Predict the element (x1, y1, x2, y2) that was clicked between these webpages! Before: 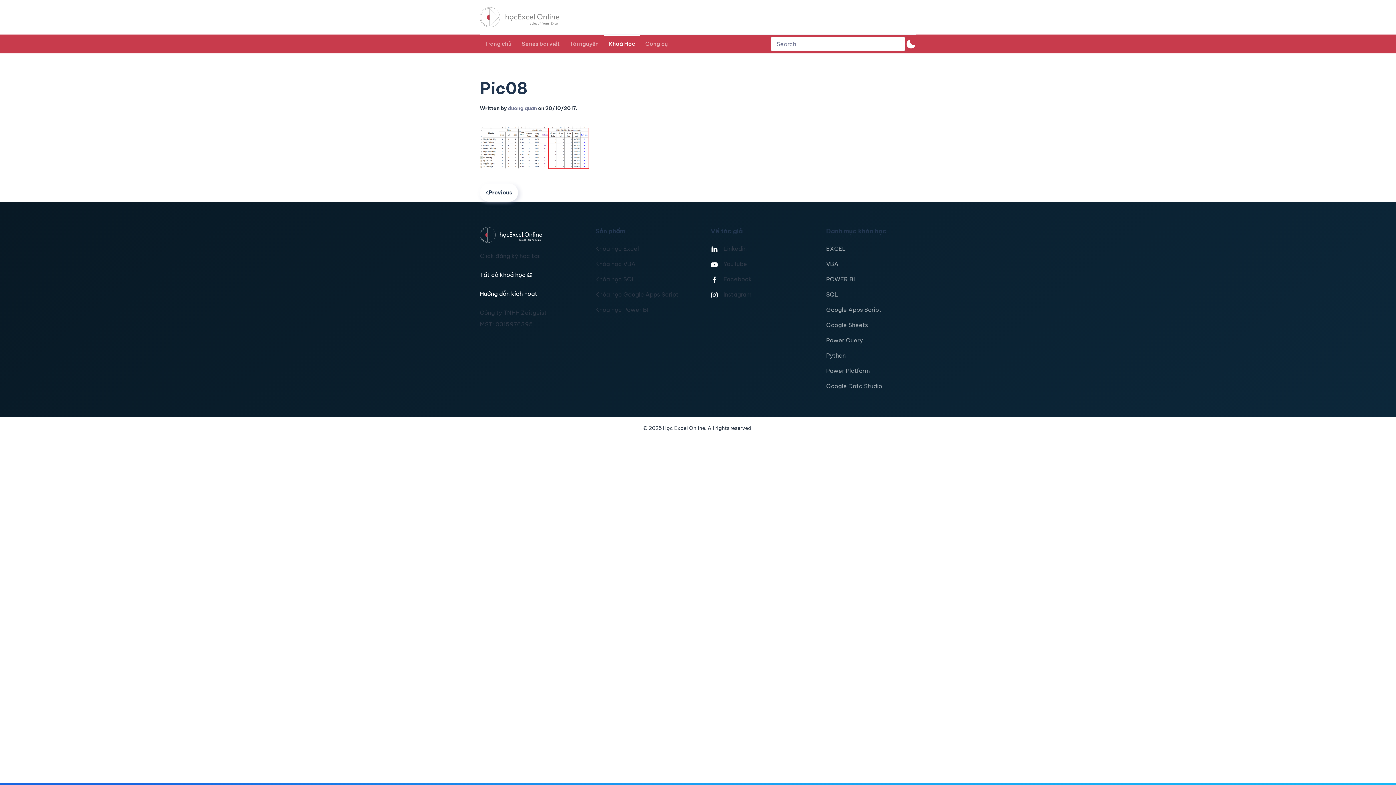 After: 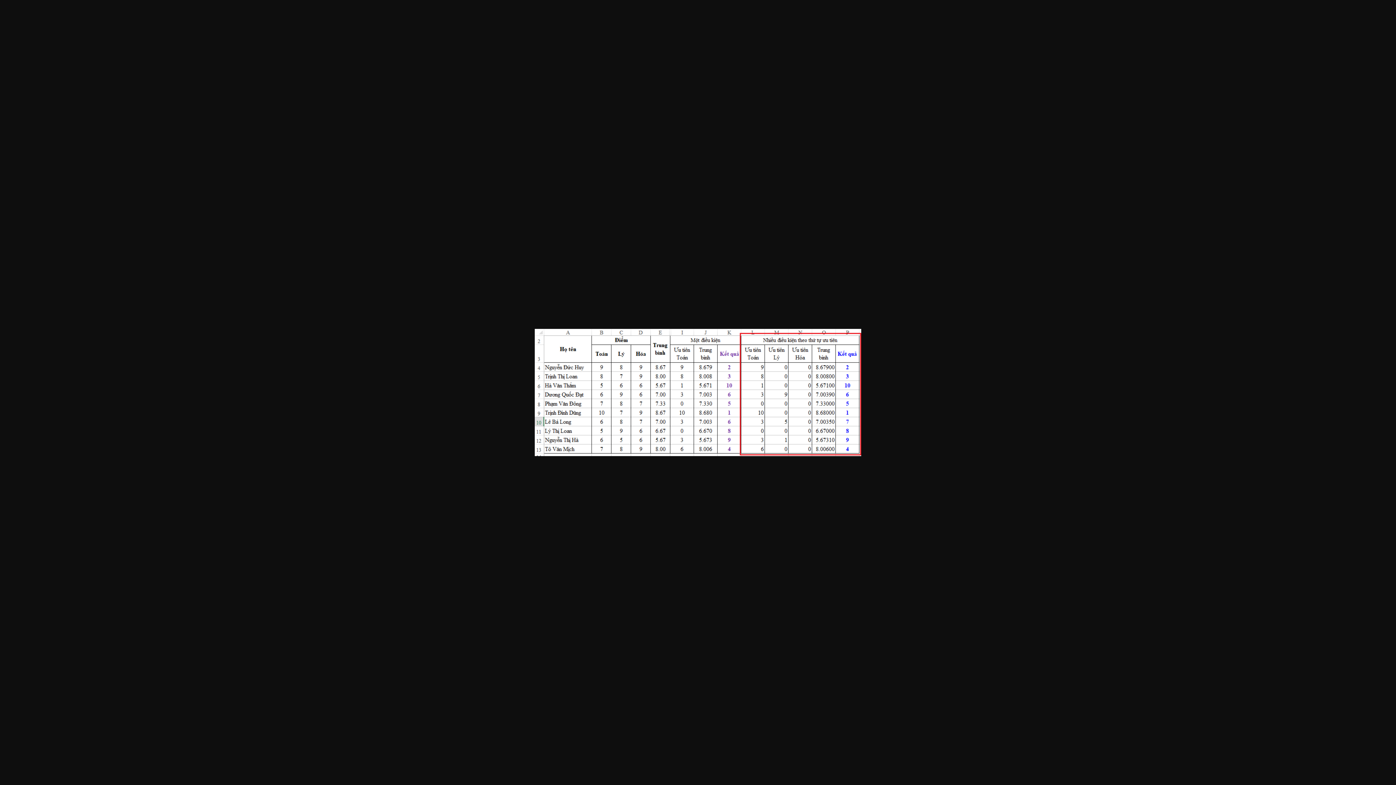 Action: bbox: (480, 143, 589, 150)